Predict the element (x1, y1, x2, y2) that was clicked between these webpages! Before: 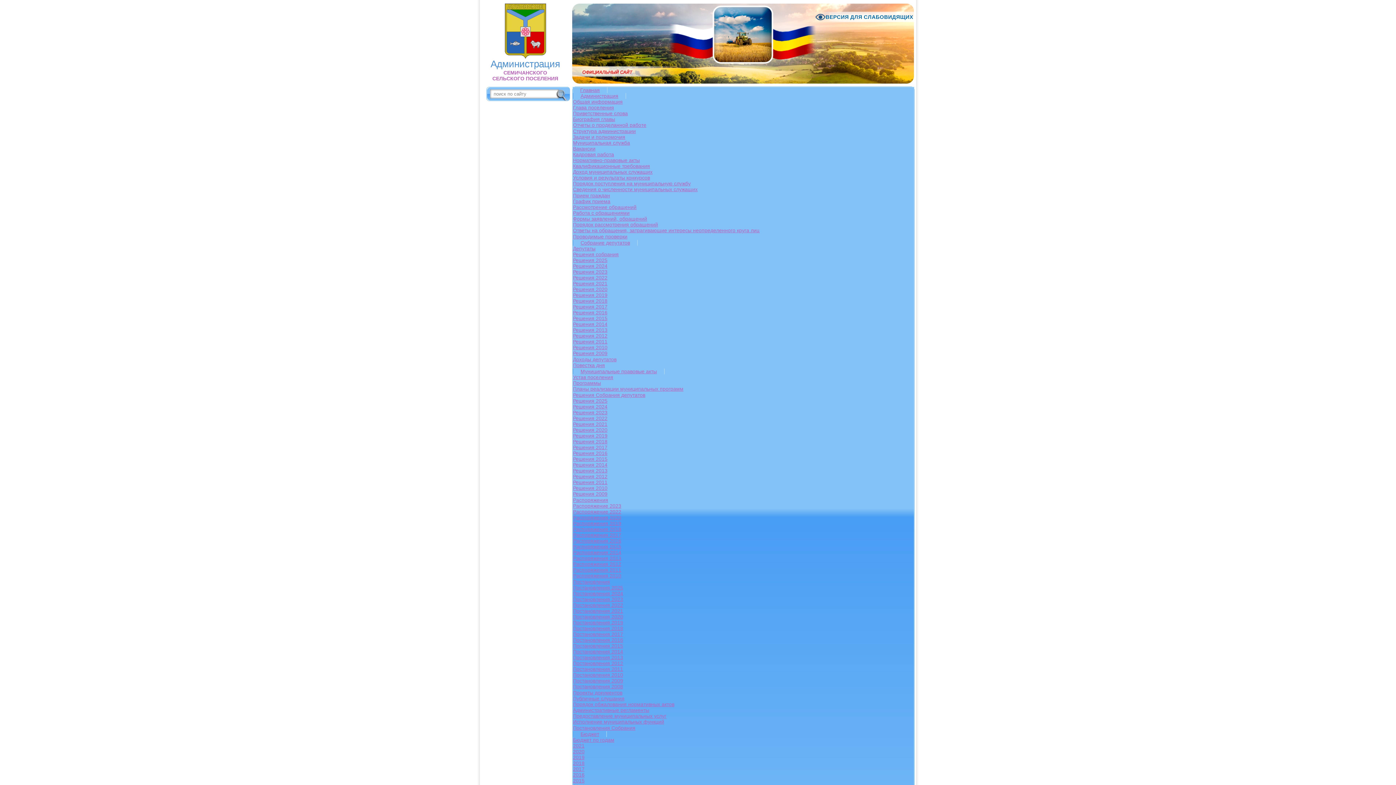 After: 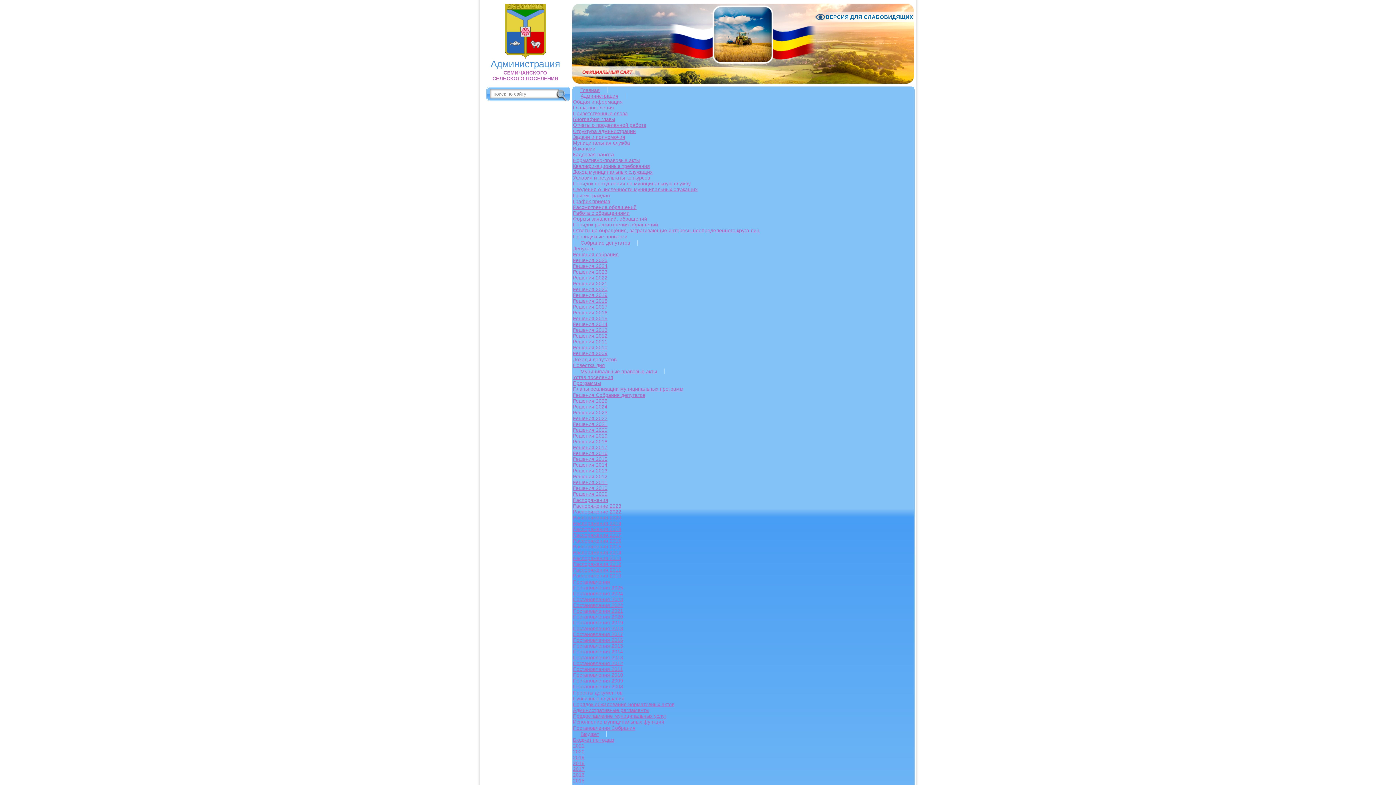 Action: bbox: (573, 344, 914, 350) label: Решения 2010